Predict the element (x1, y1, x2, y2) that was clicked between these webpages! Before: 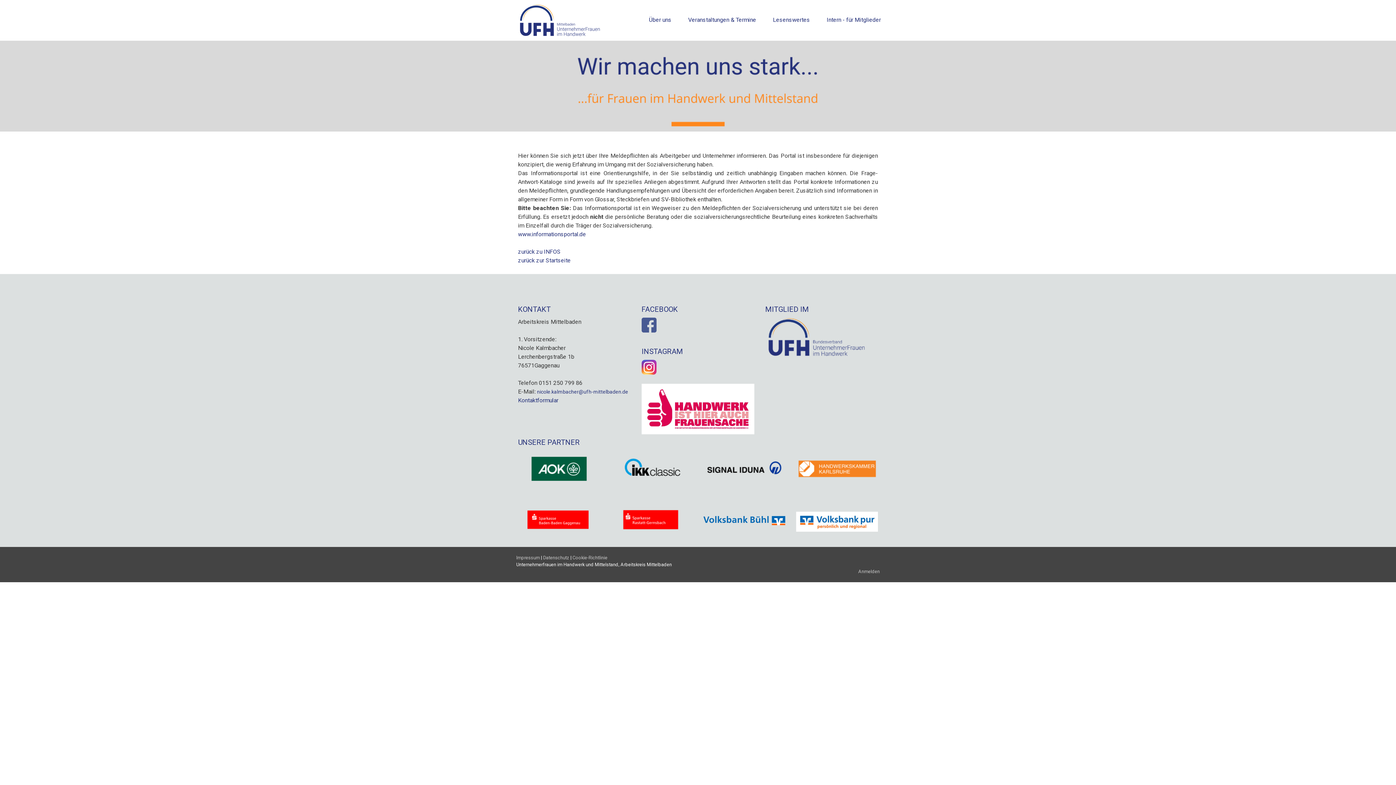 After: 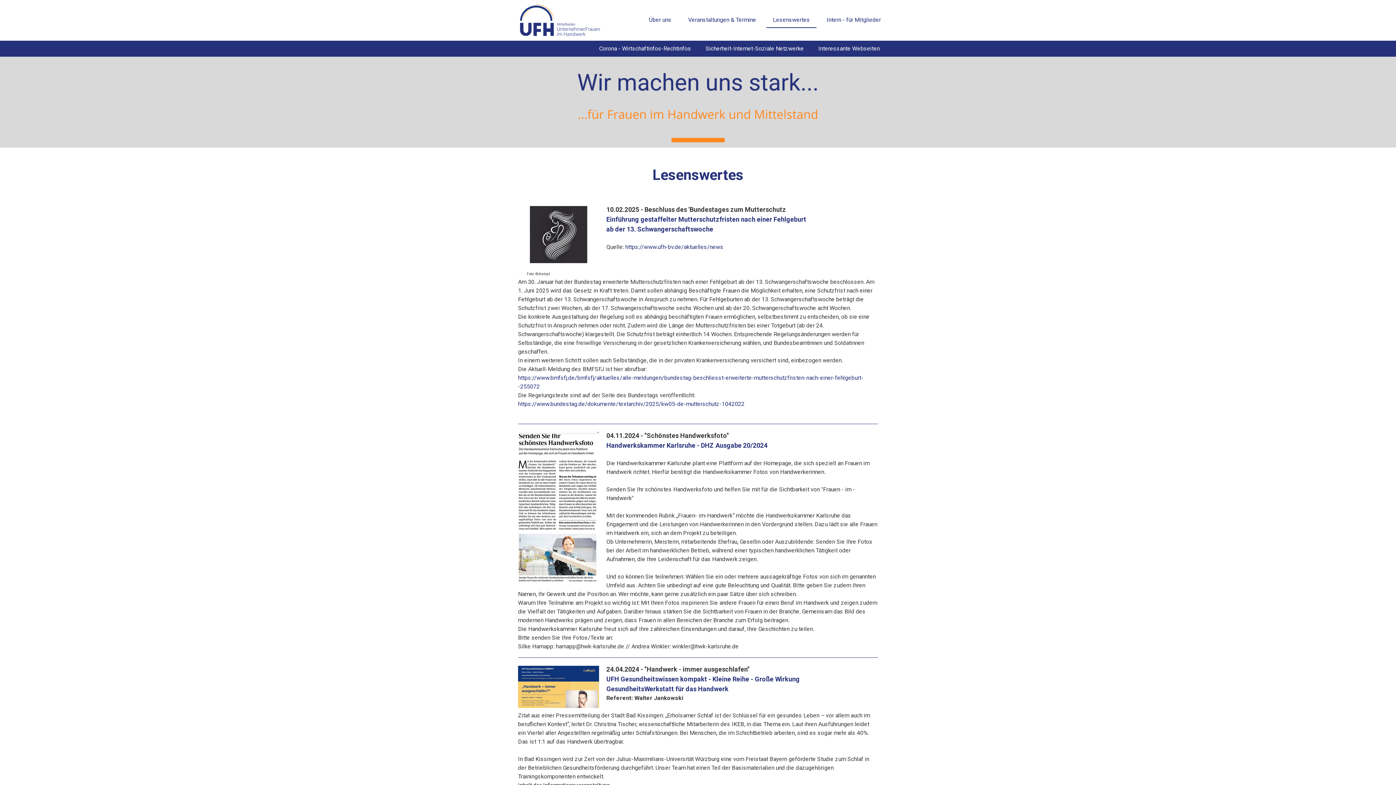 Action: bbox: (518, 248, 560, 255) label: zurück zu INFOS